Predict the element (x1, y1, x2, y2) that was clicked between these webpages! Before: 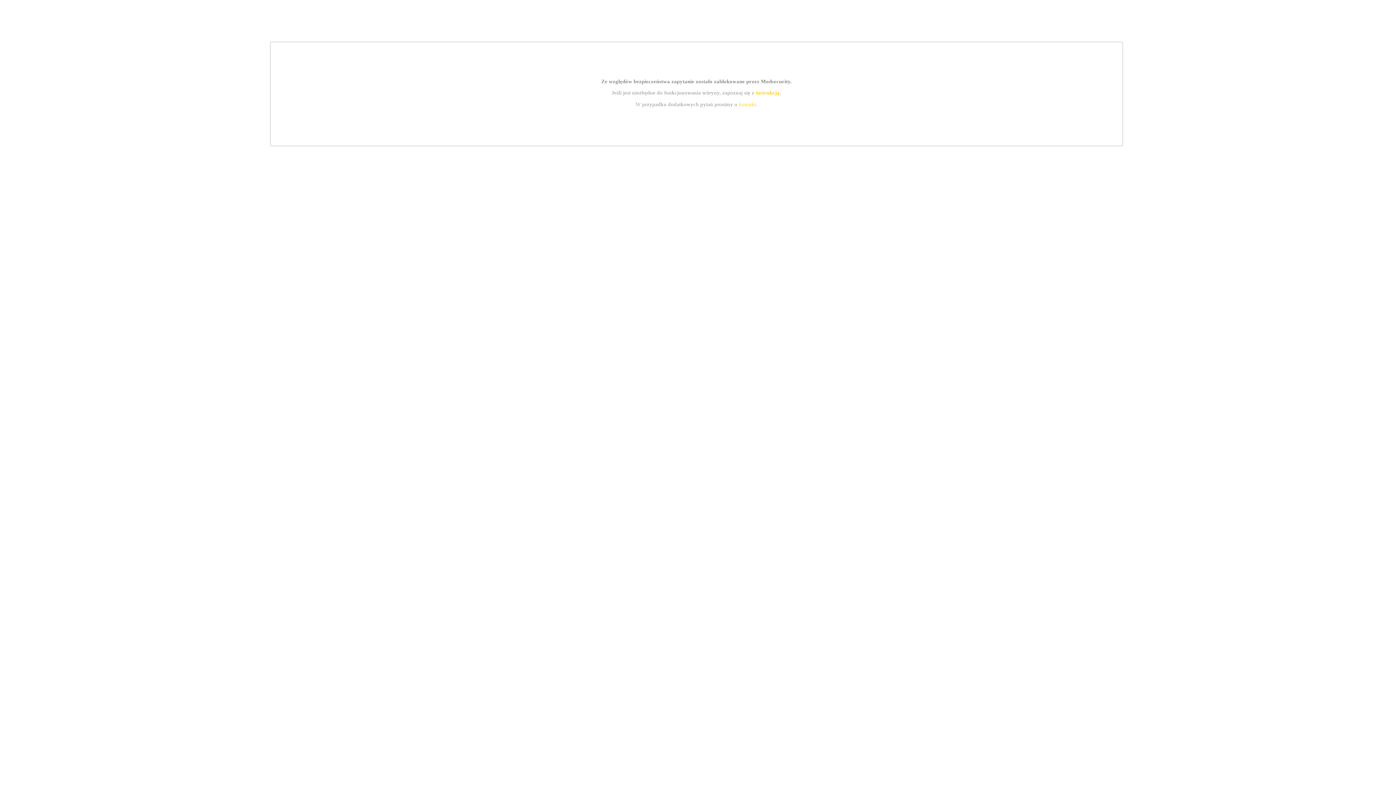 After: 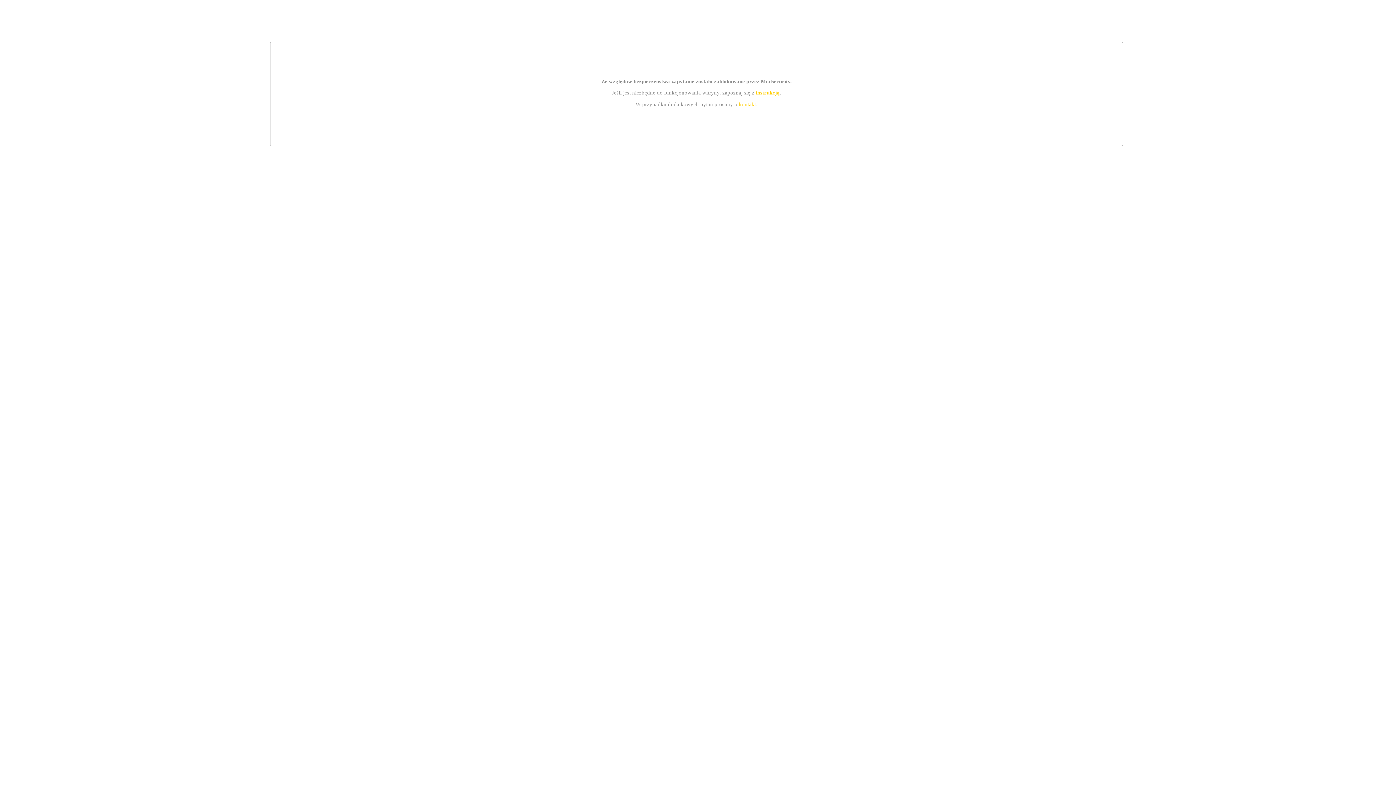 Action: label: instrukcją bbox: (755, 89, 779, 95)